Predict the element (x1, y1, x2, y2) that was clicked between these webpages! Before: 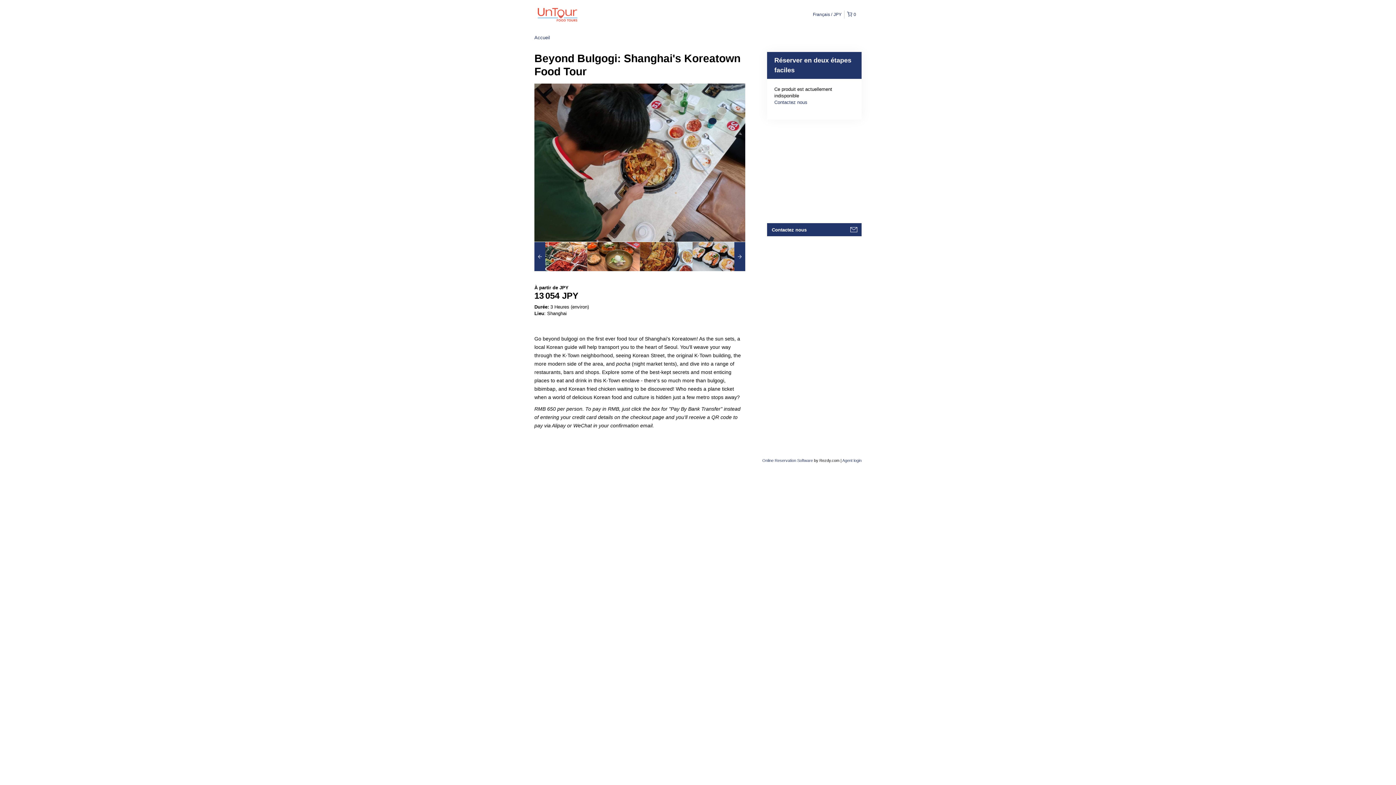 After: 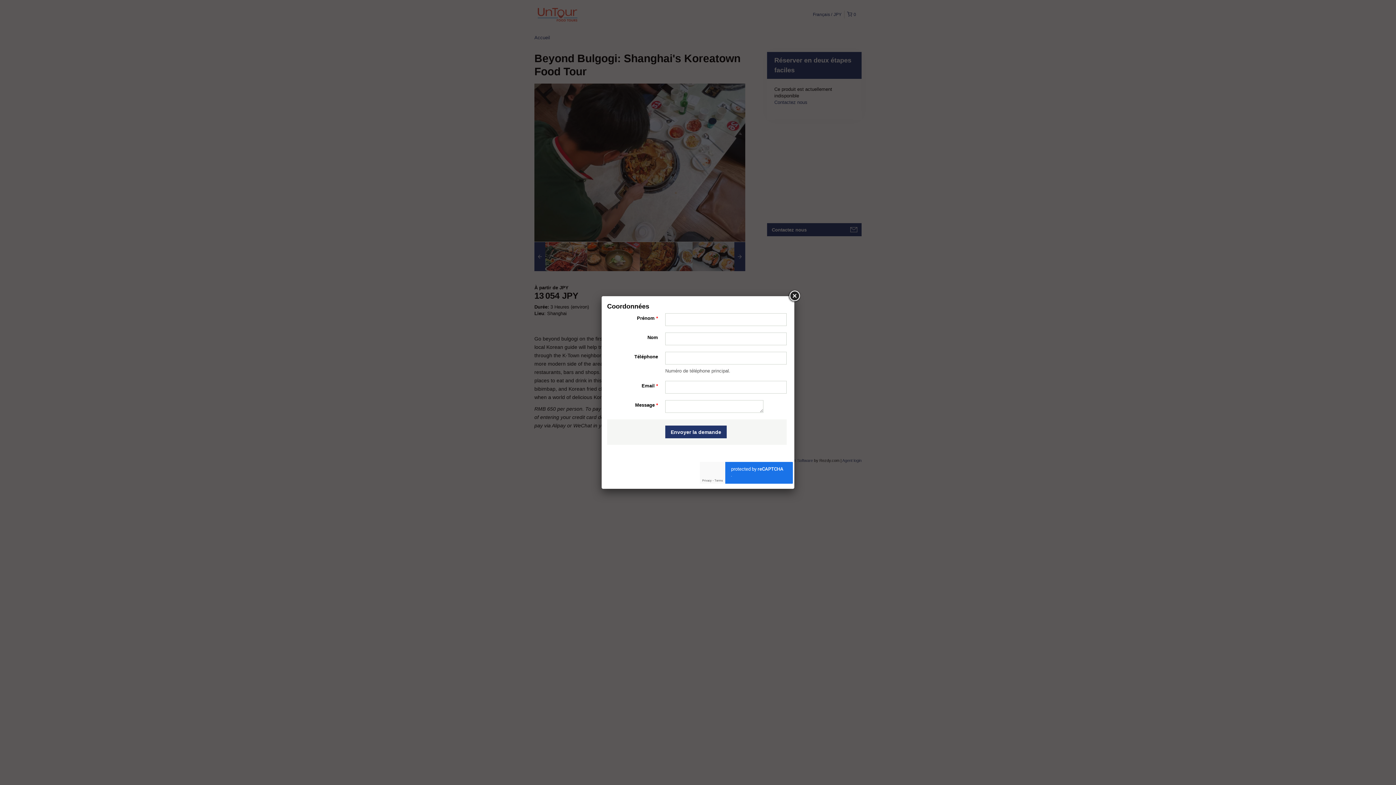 Action: label: Contactez nous bbox: (767, 223, 862, 236)